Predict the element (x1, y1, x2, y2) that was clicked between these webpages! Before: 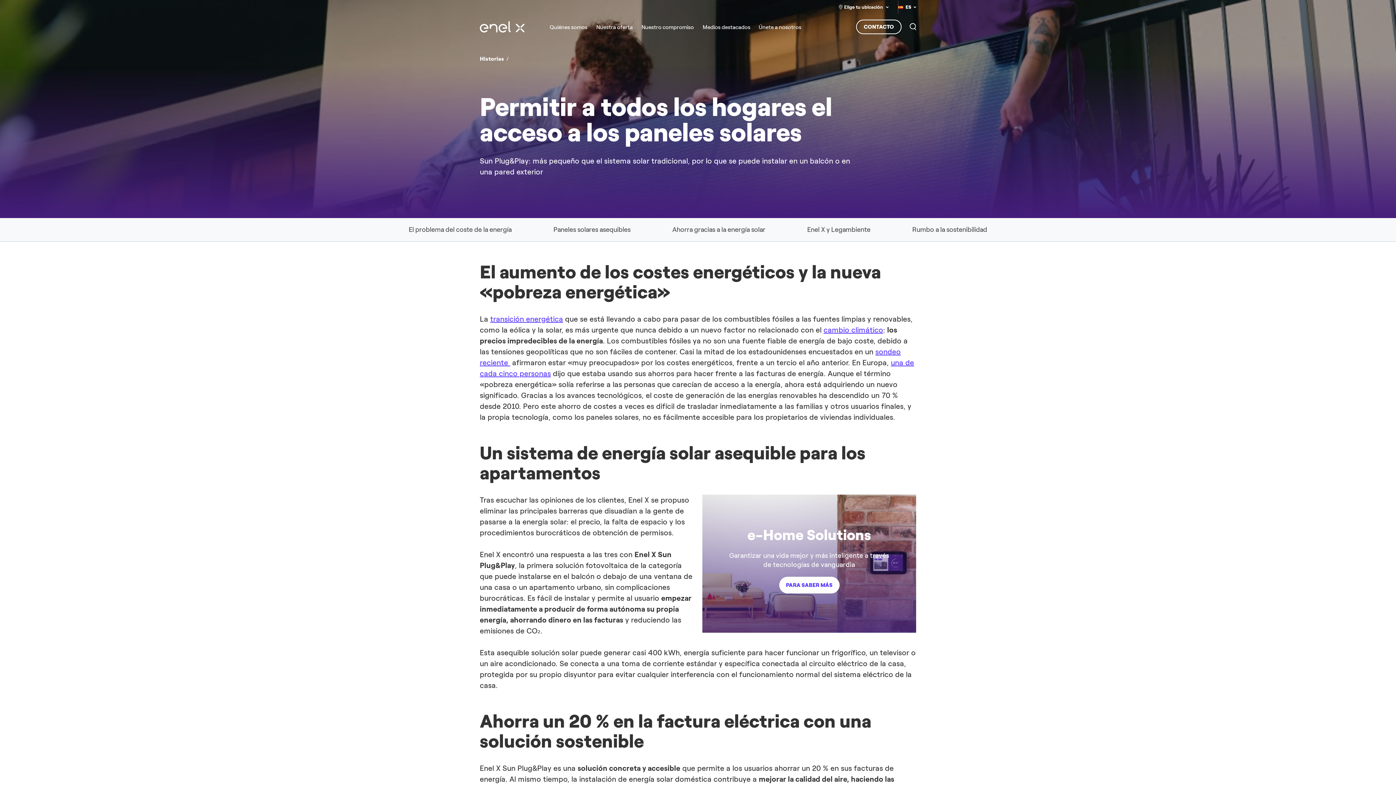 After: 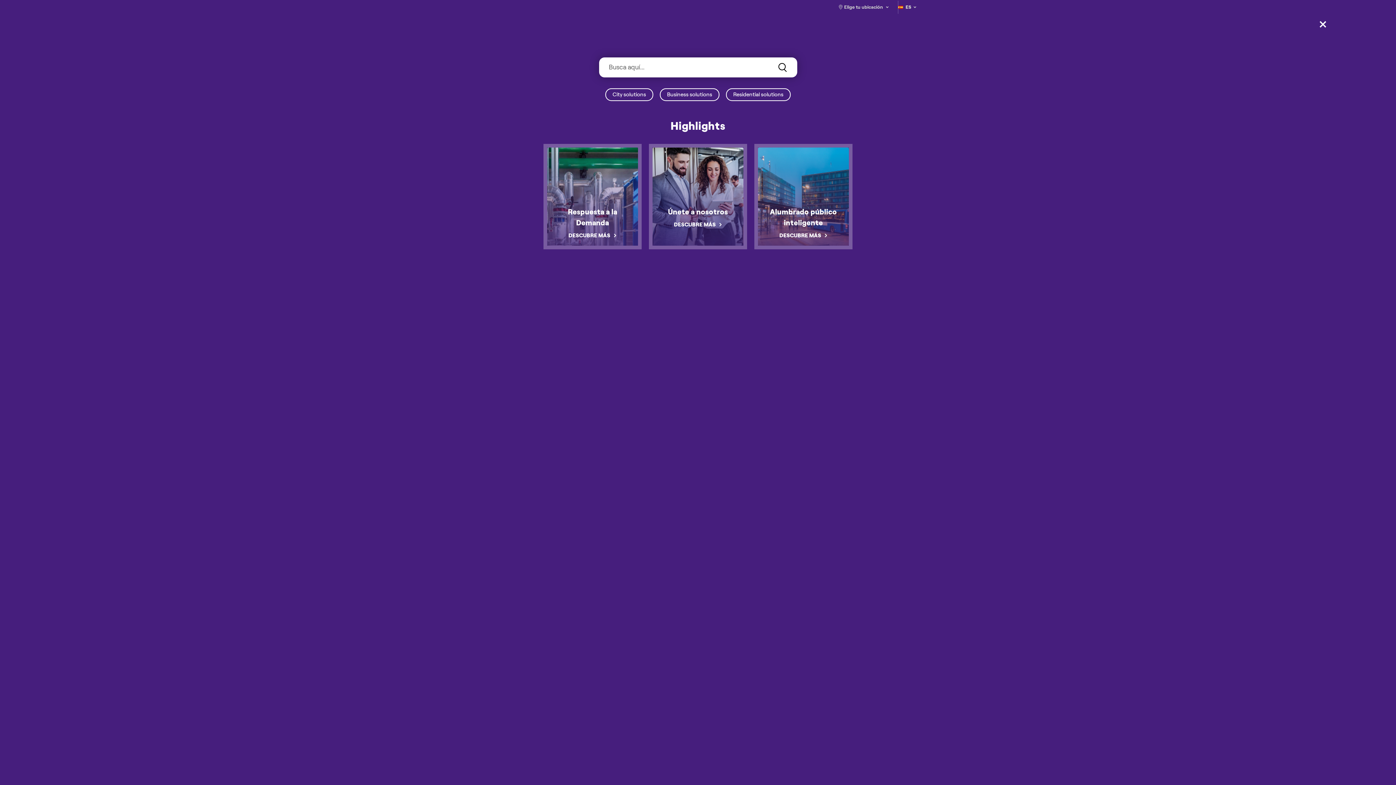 Action: bbox: (908, 14, 918, 39)